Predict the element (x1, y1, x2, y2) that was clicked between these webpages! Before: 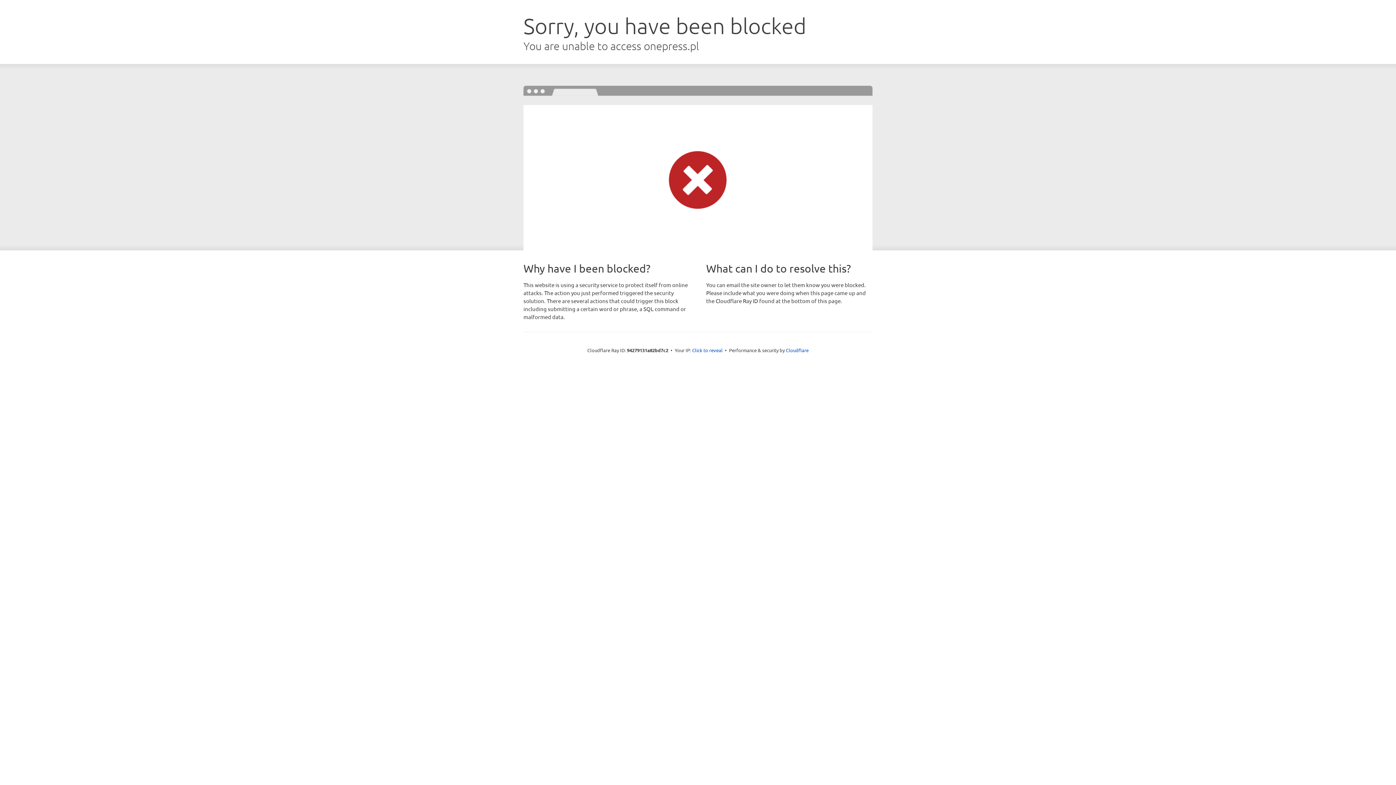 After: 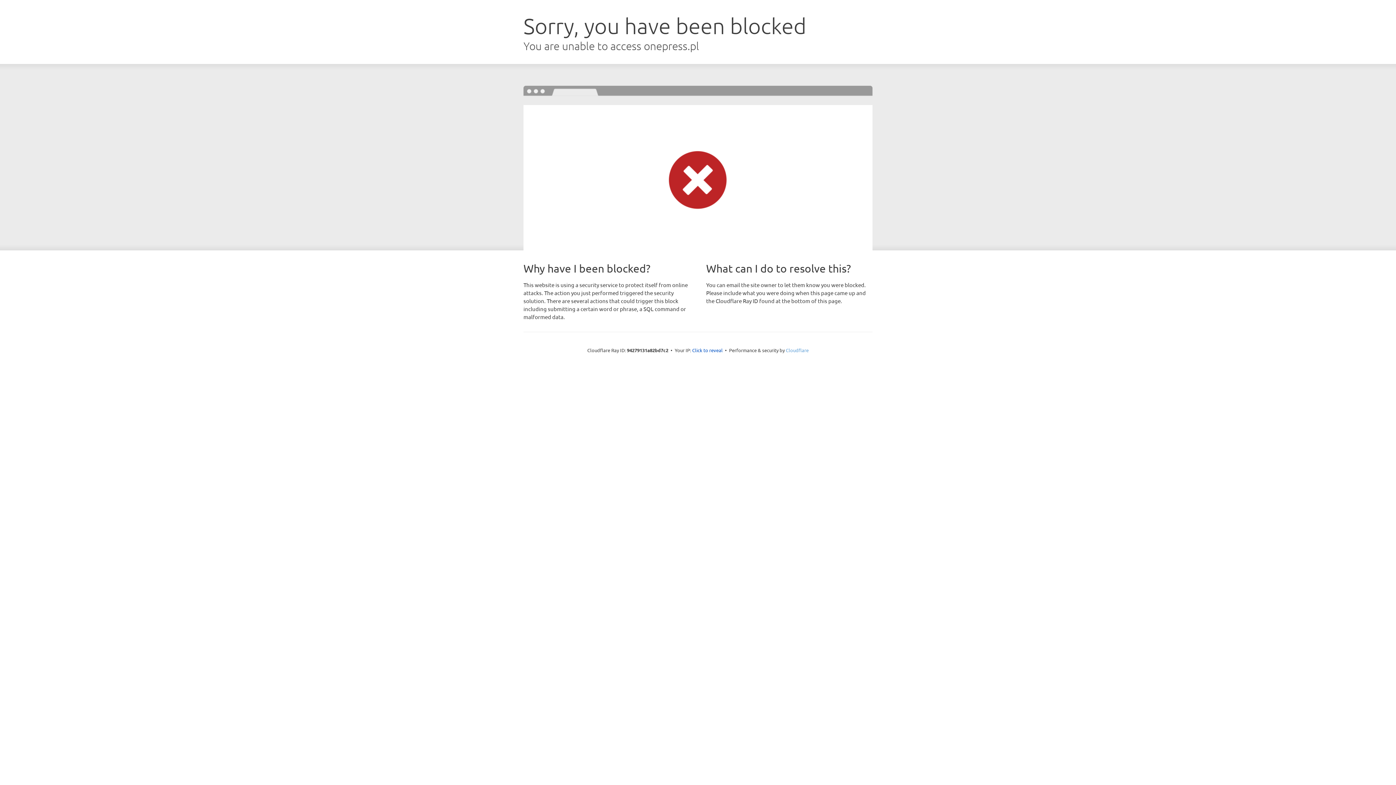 Action: bbox: (786, 347, 808, 353) label: Cloudflare